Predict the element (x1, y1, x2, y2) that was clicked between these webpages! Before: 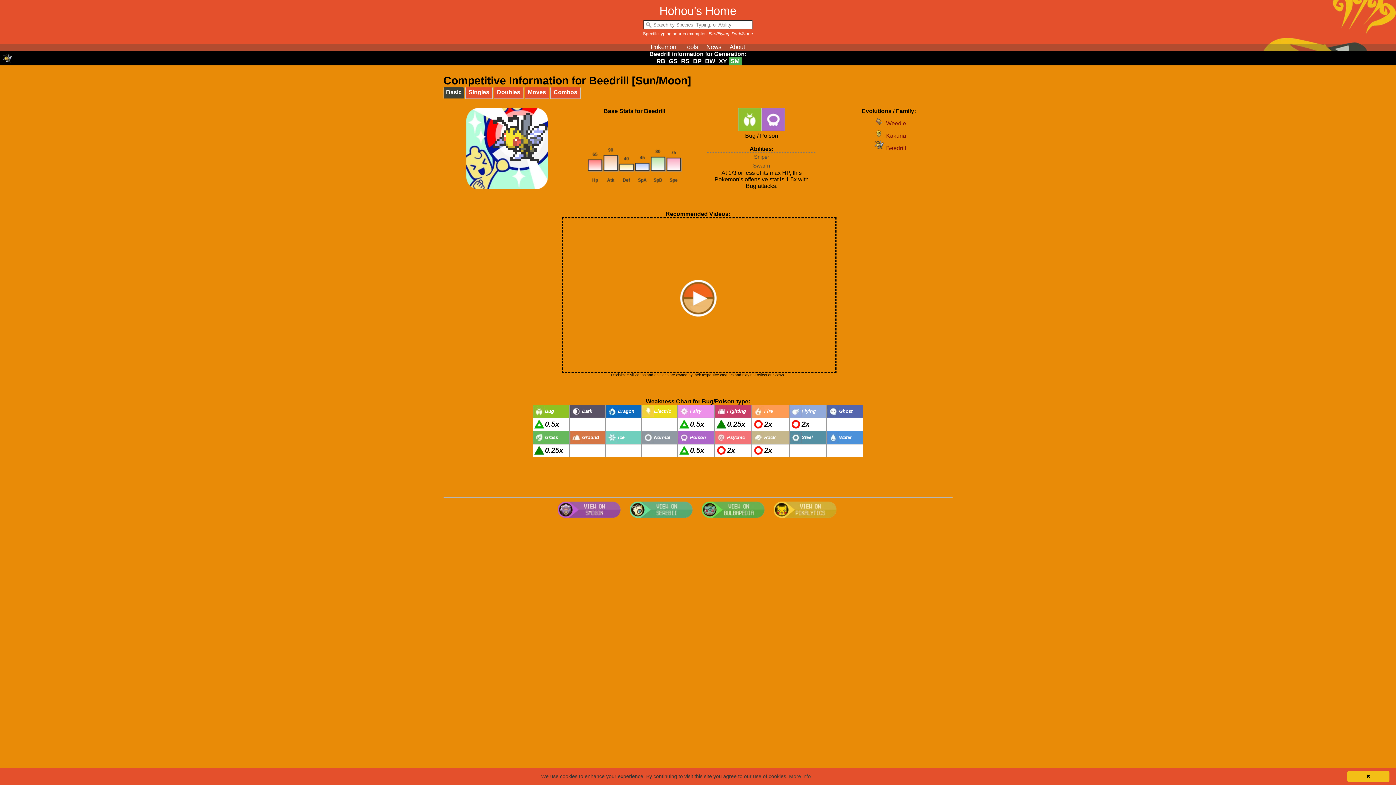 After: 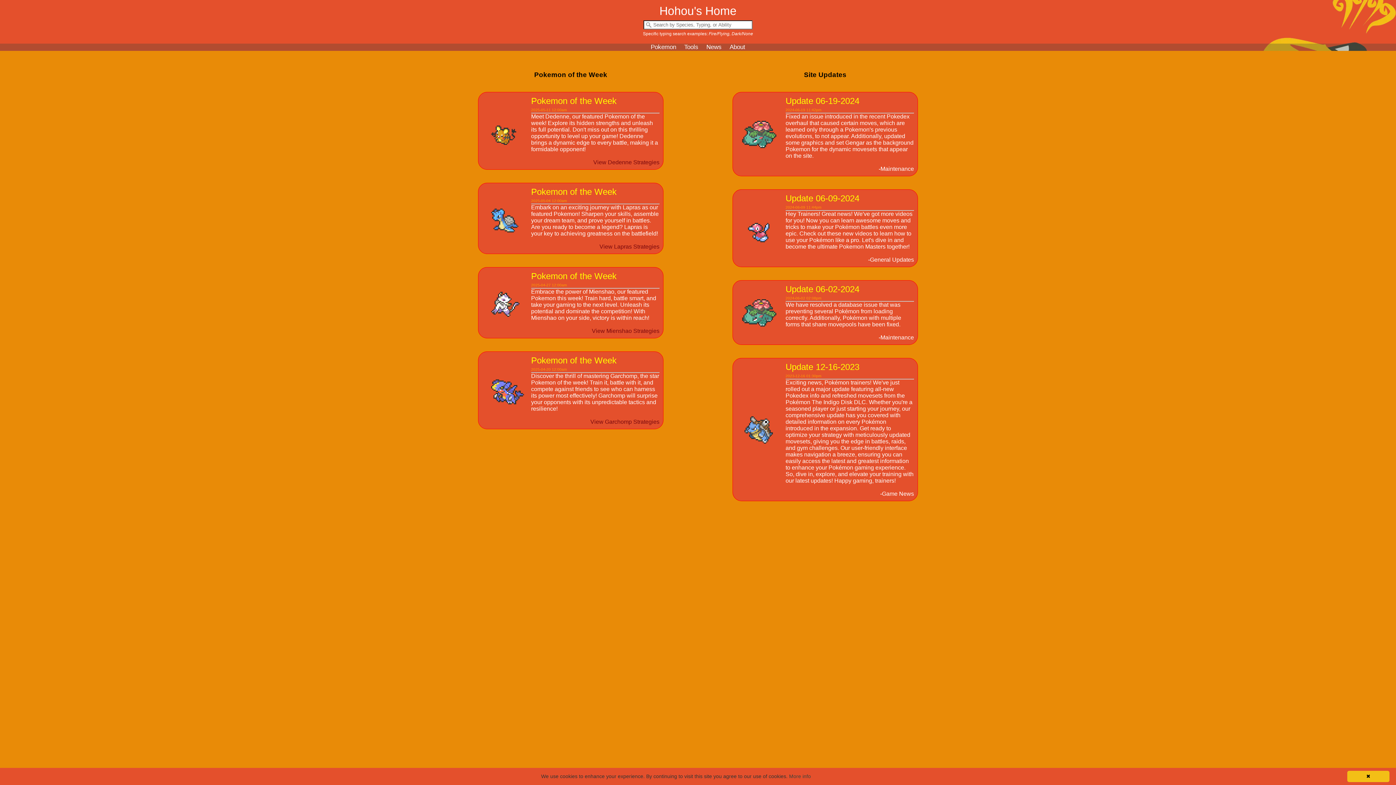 Action: bbox: (703, 43, 725, 50) label: News